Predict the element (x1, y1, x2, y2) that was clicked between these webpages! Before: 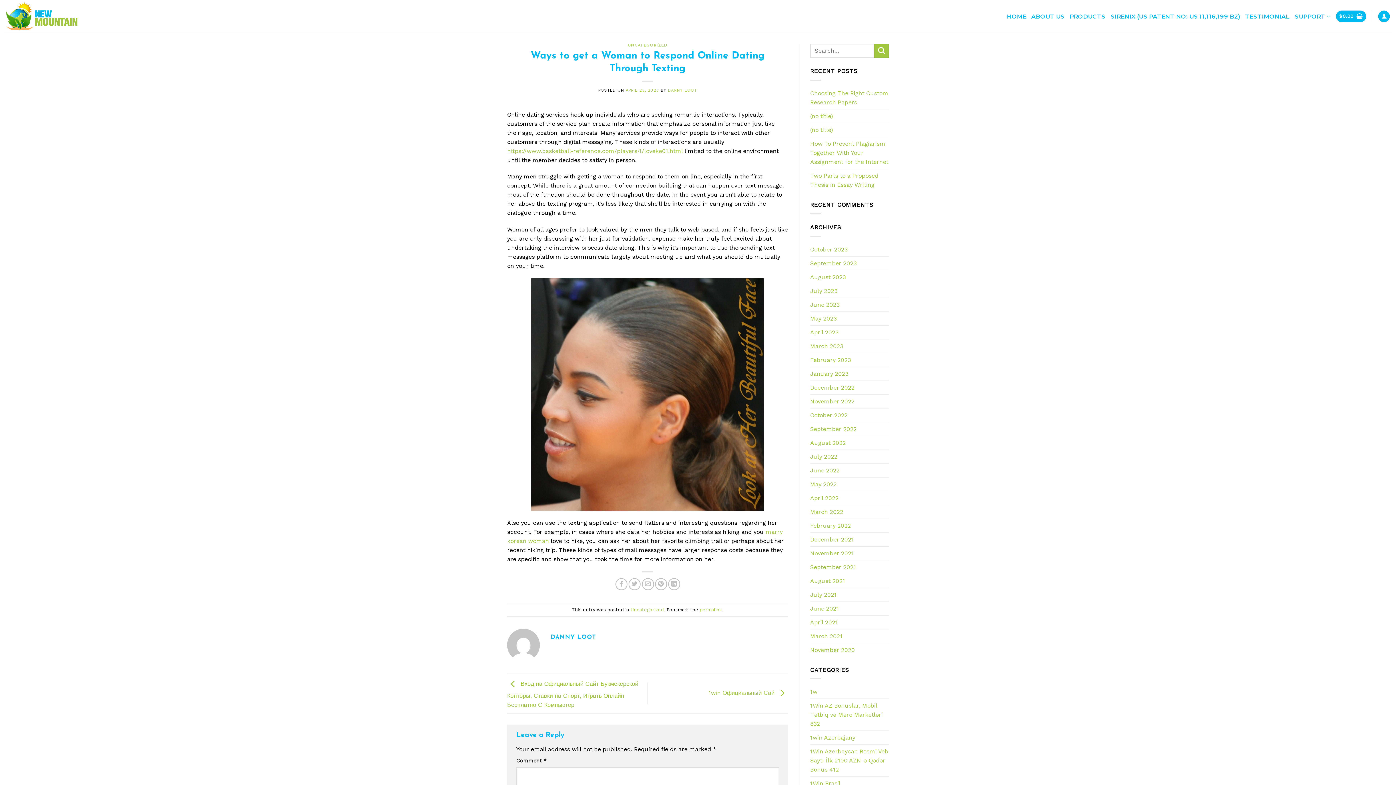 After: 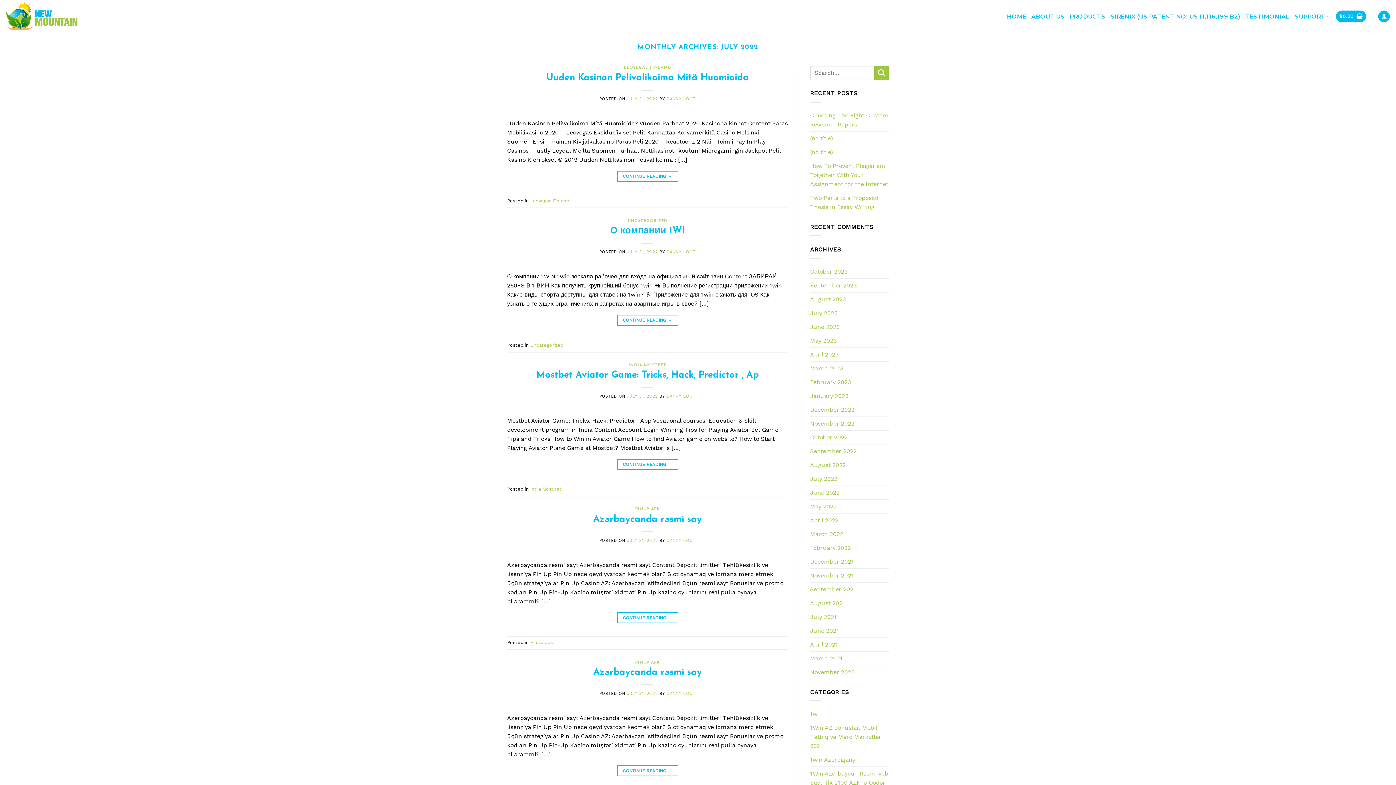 Action: label: July 2022 bbox: (810, 450, 837, 463)